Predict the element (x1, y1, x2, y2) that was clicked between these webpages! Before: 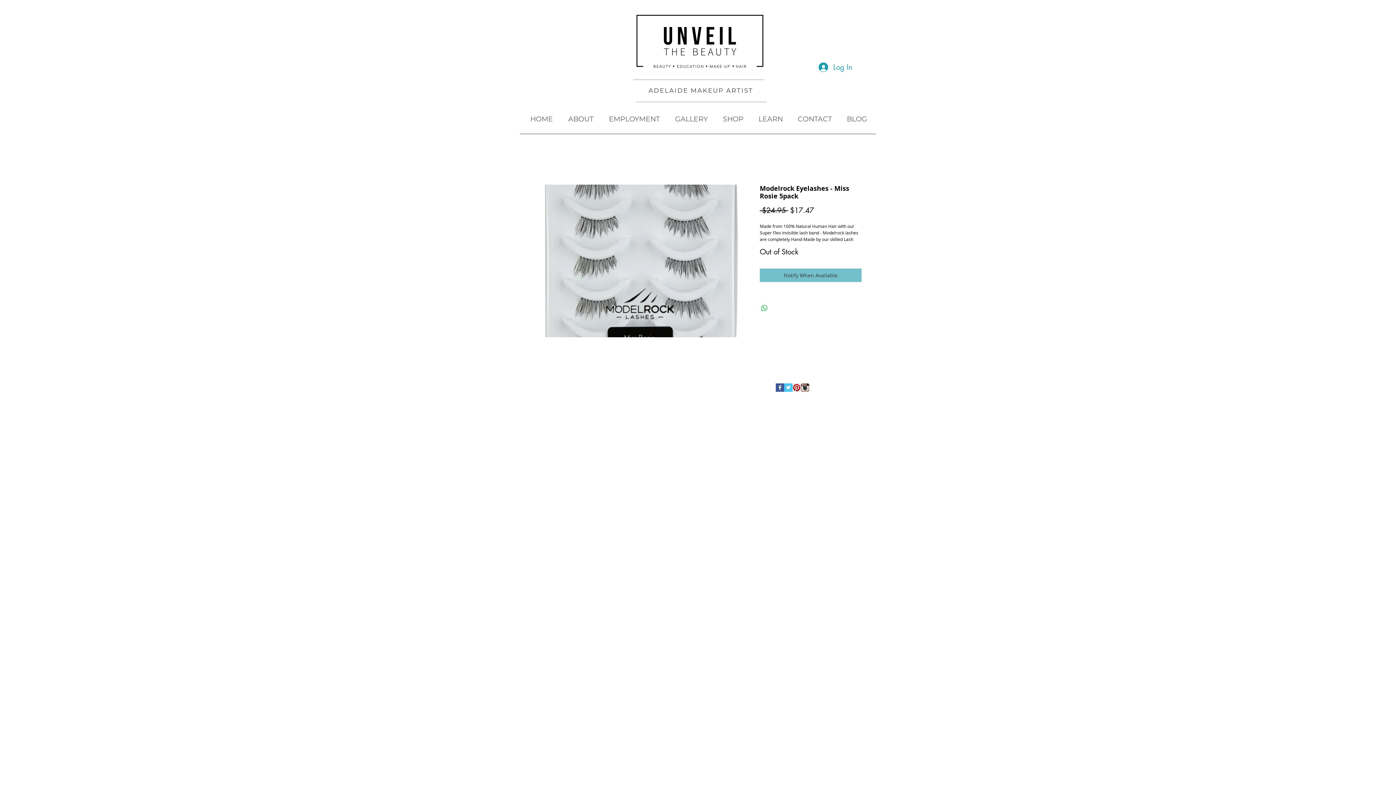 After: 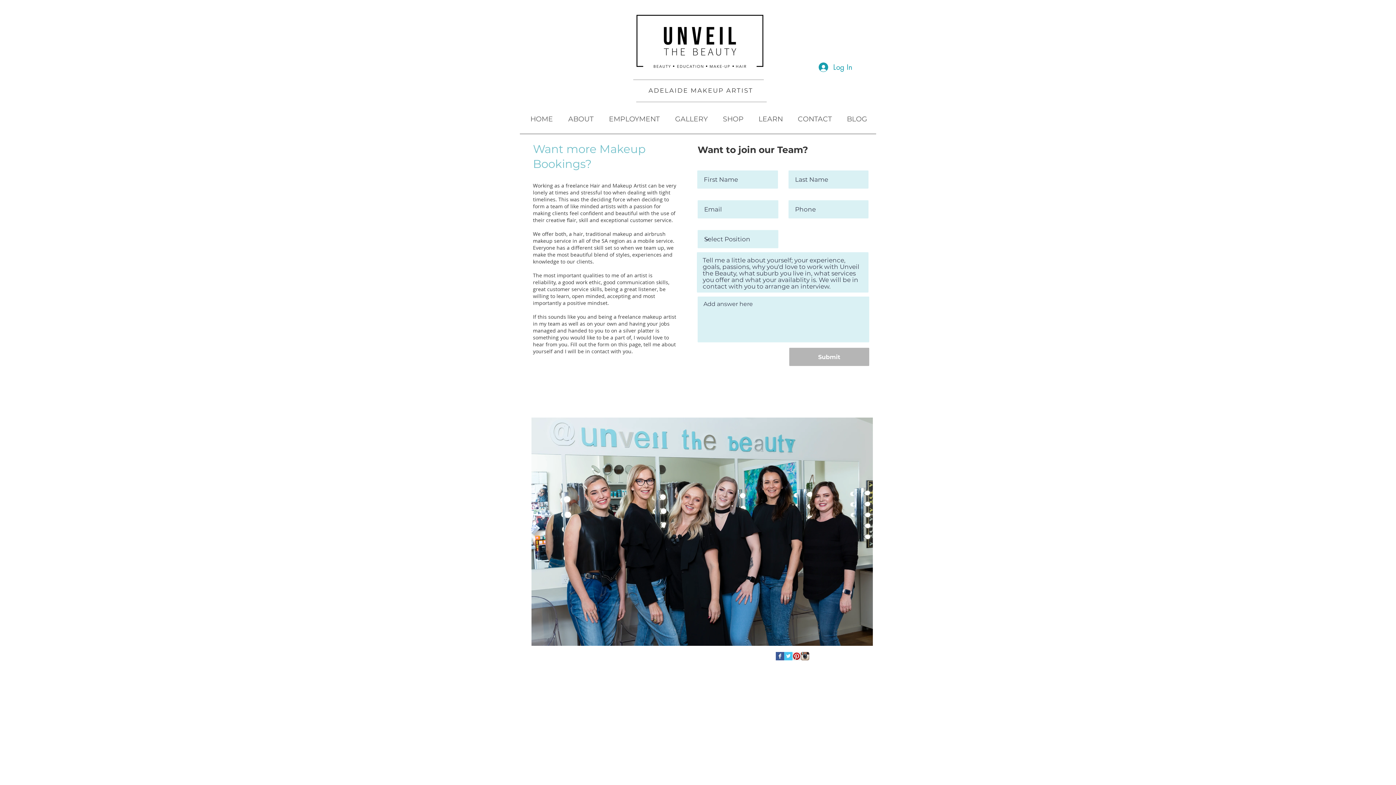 Action: bbox: (601, 114, 667, 123) label: EMPLOYMENT